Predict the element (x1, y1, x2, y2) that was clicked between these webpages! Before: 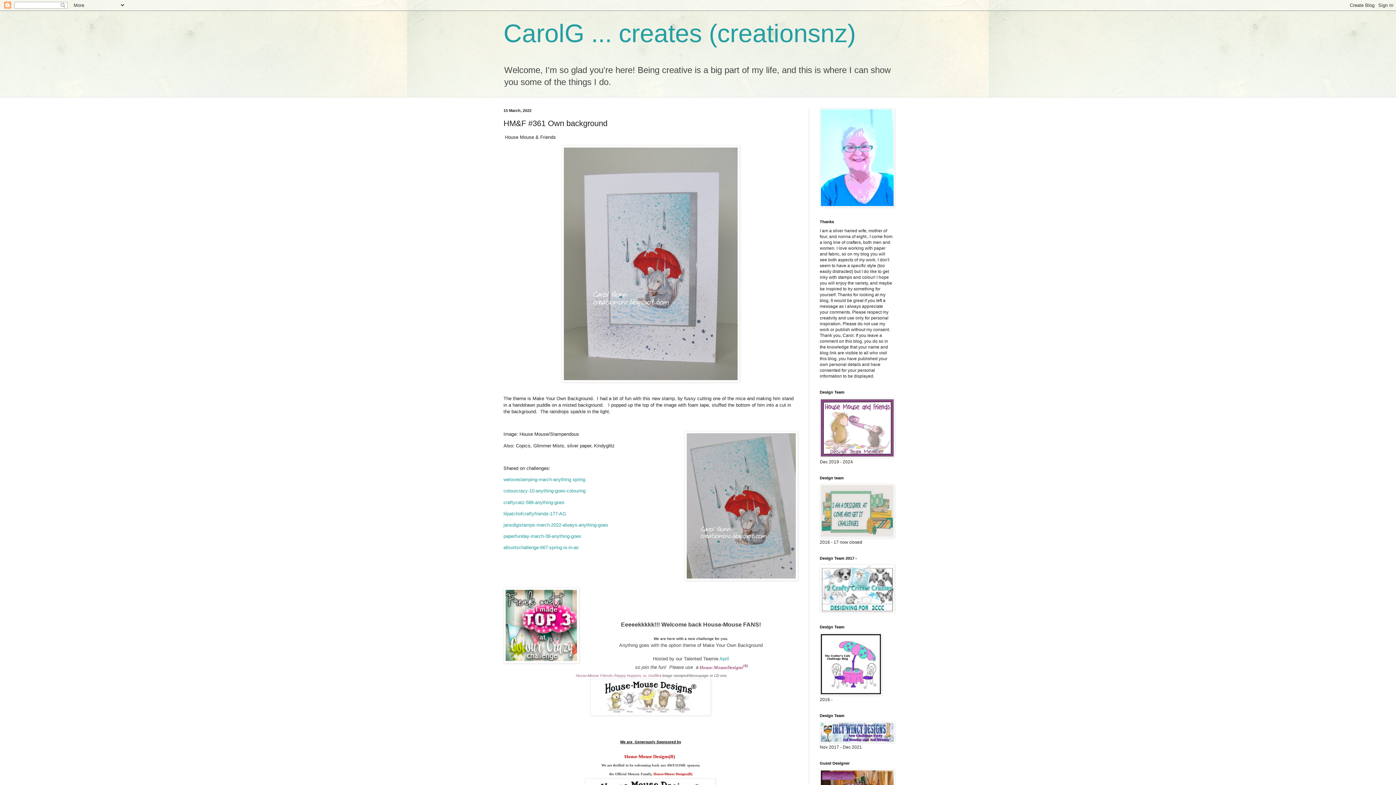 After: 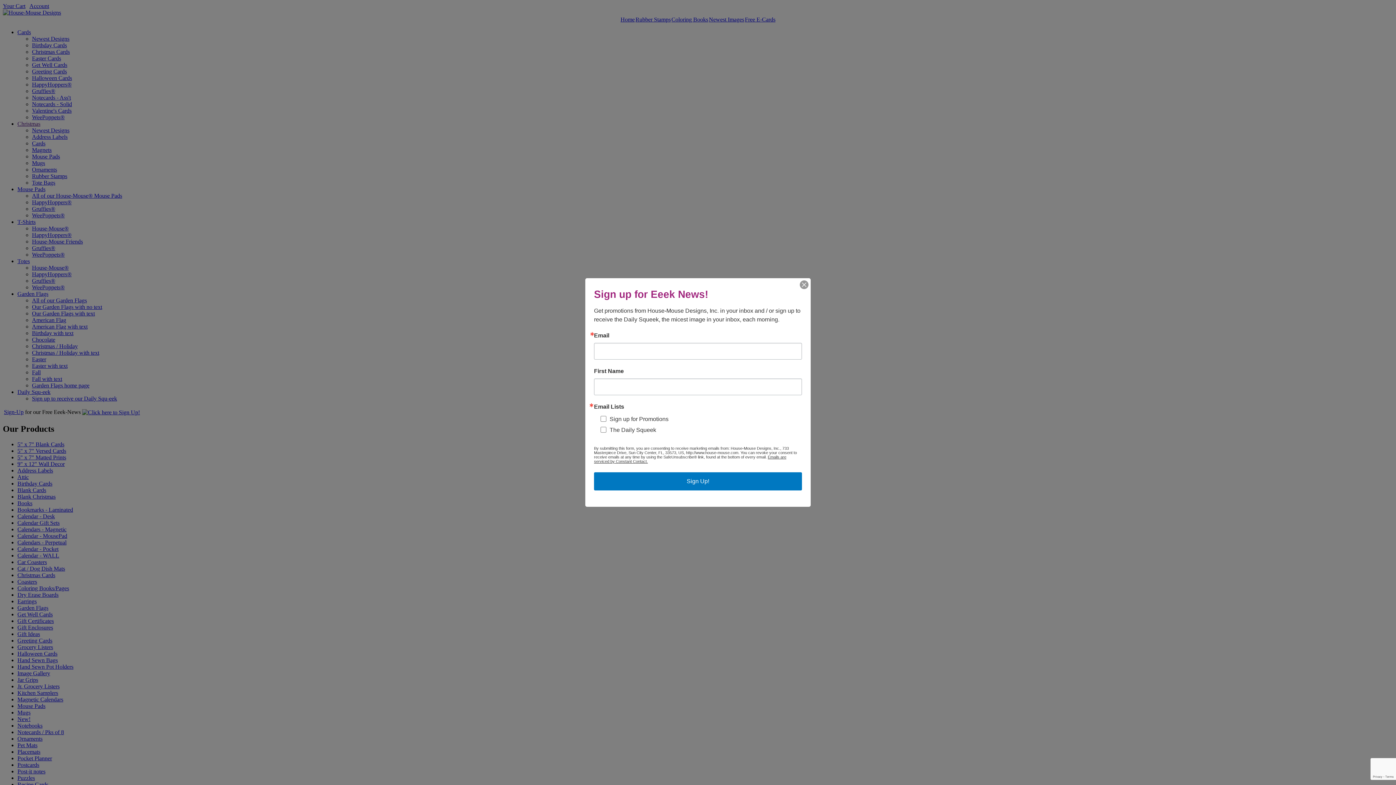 Action: bbox: (699, 664, 748, 670) label: House-MouseDesigns(R)